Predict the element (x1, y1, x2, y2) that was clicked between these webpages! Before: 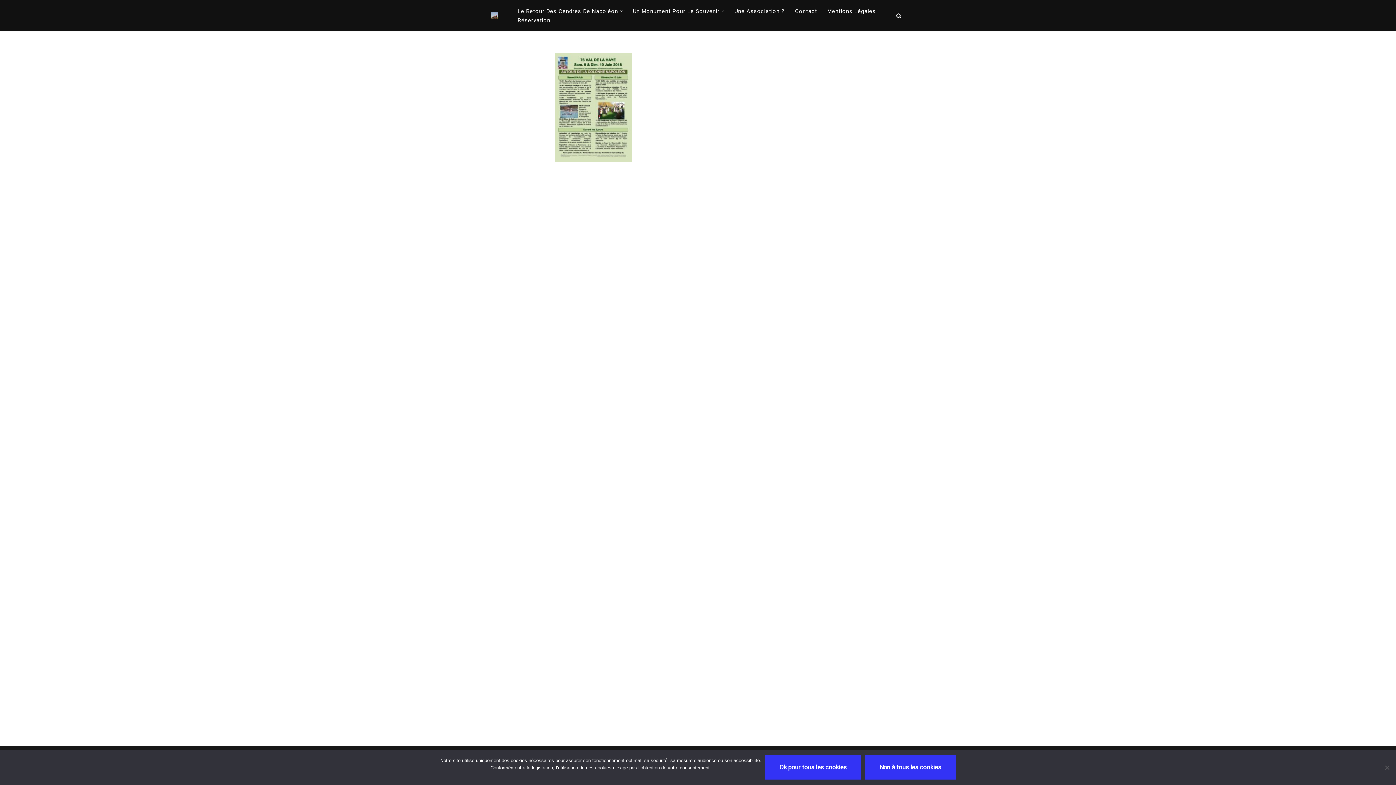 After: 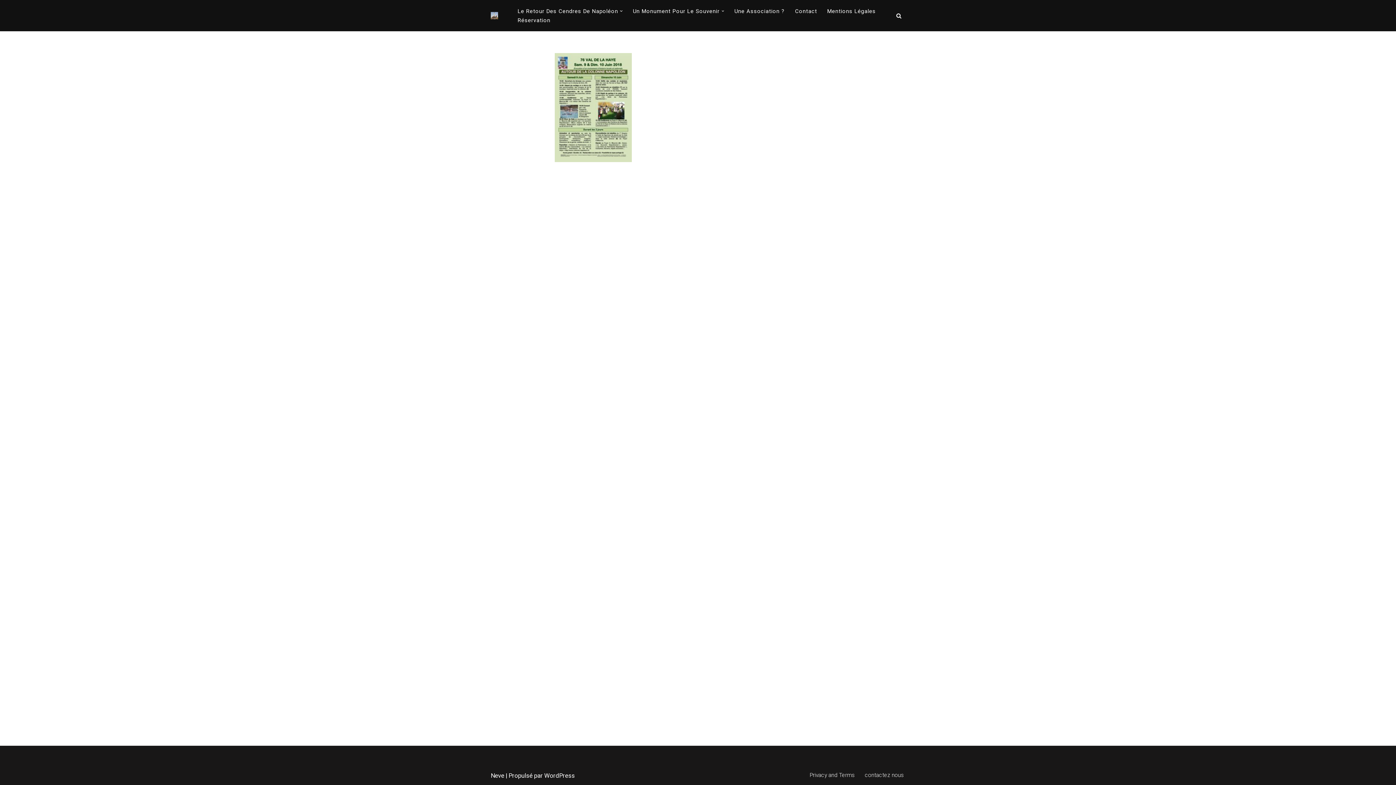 Action: label: Ok pour tous les cookies bbox: (765, 755, 861, 780)